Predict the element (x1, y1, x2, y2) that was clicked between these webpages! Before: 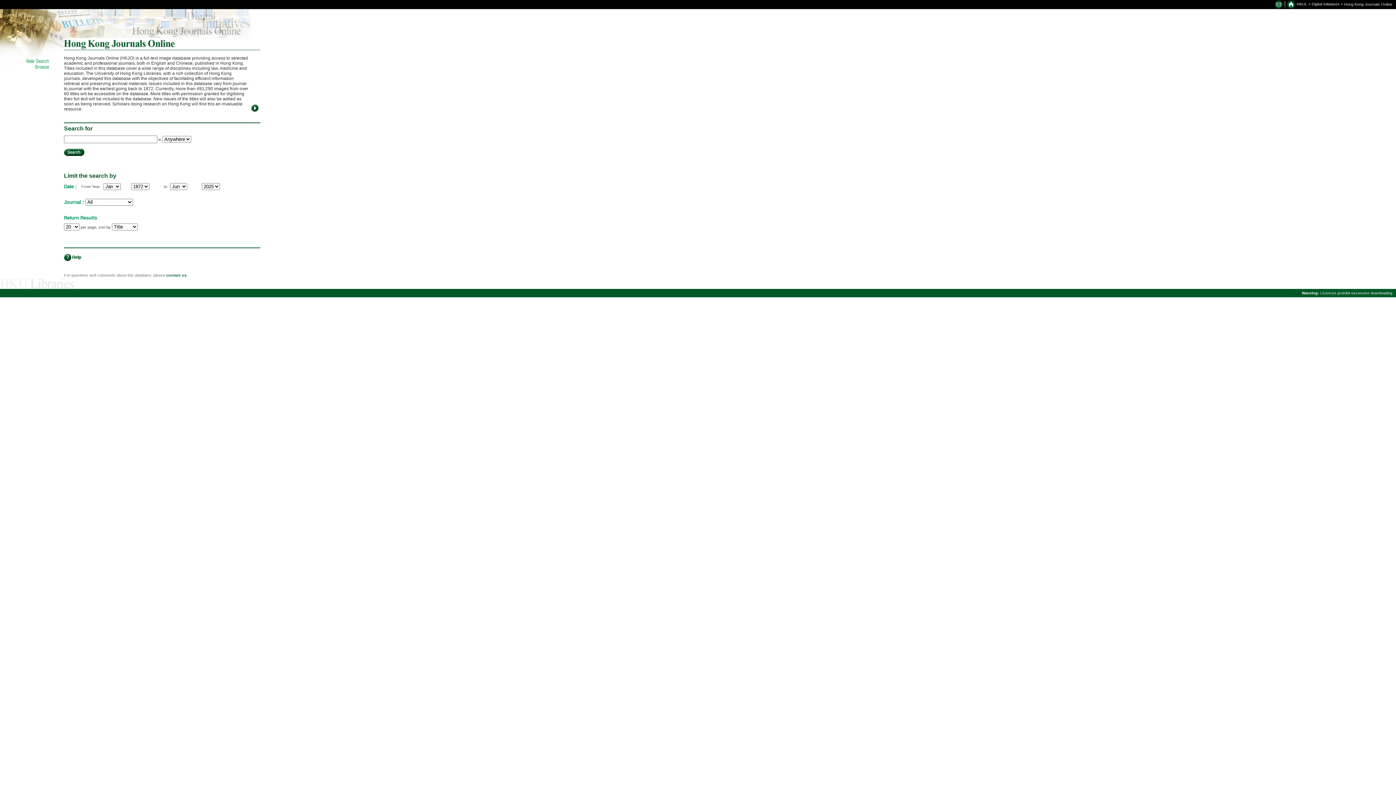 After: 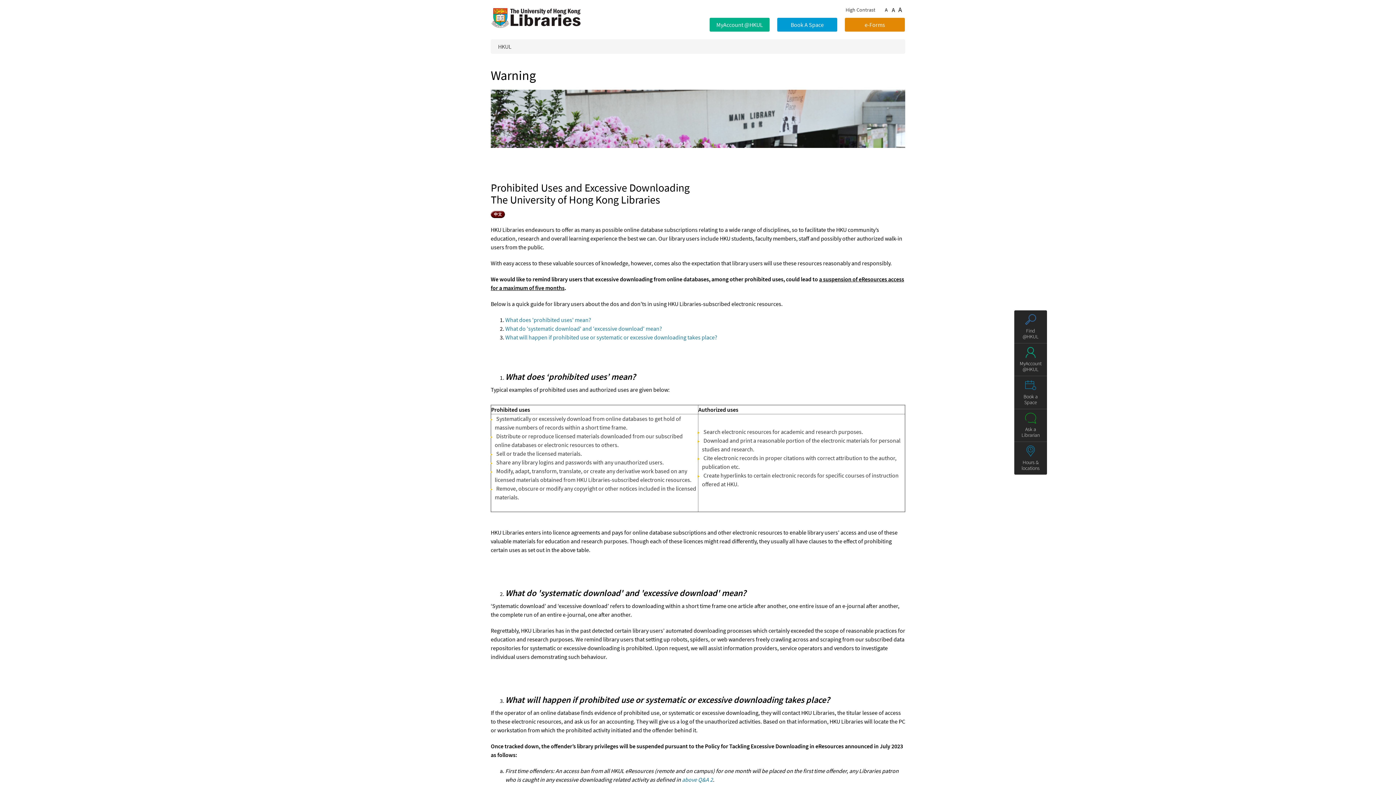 Action: label: Warning: Licences prohibit excessive downloading bbox: (1302, 290, 1392, 295)